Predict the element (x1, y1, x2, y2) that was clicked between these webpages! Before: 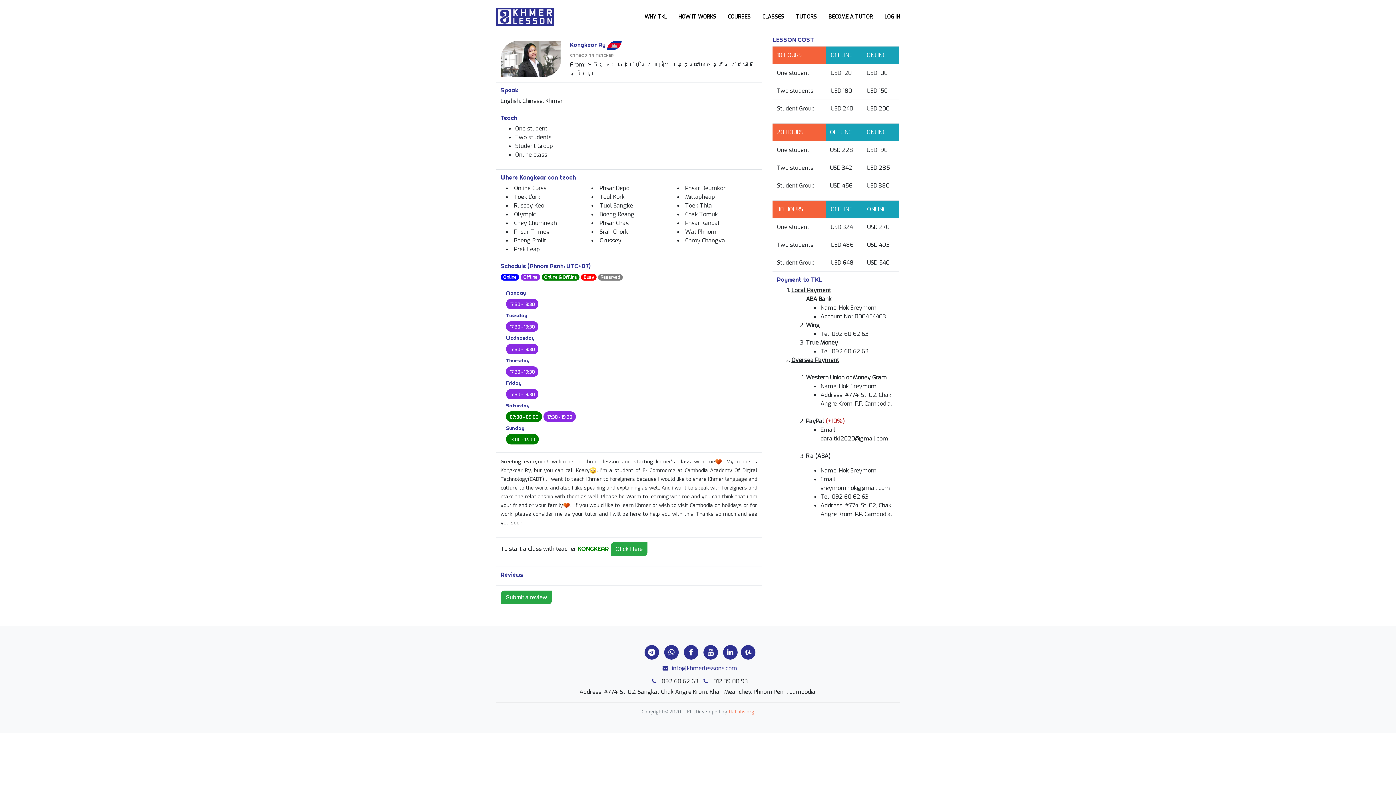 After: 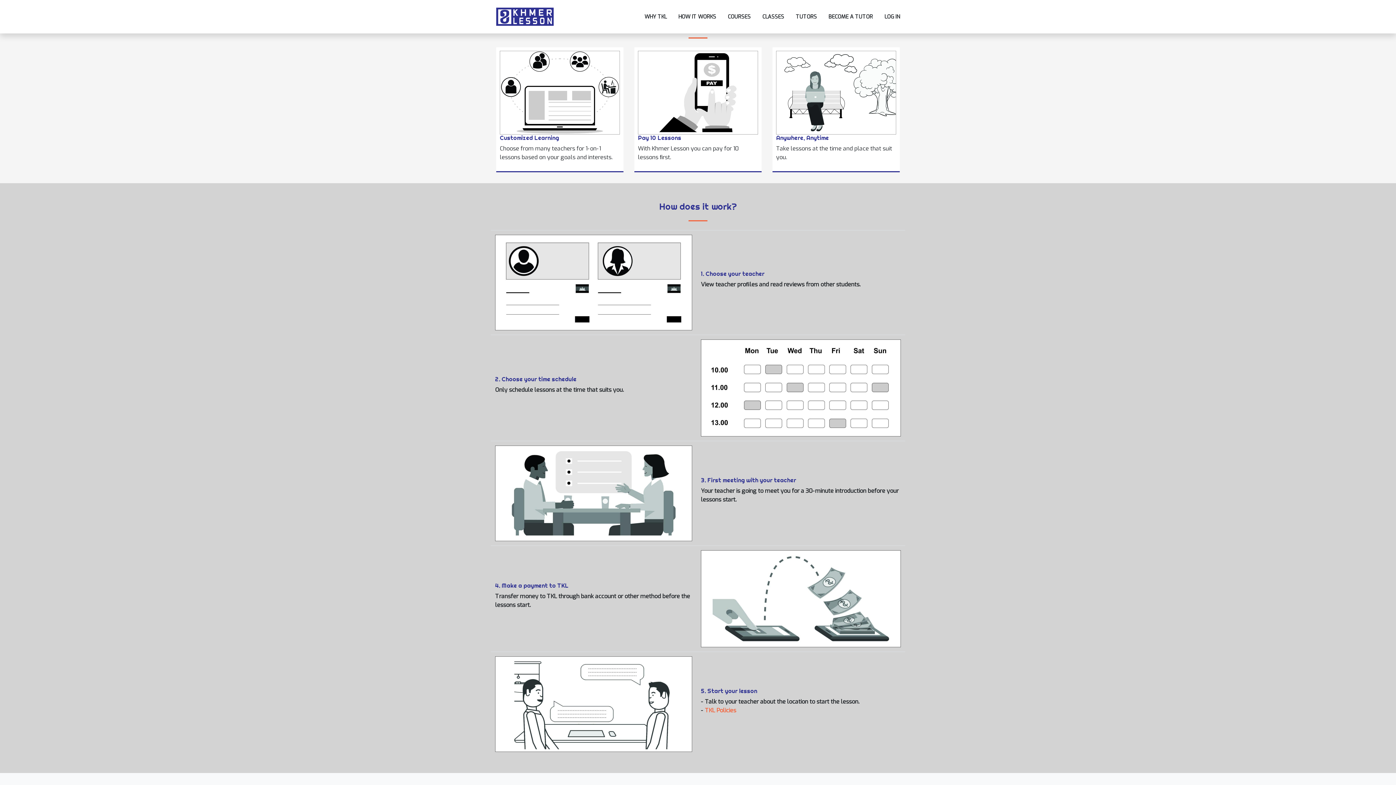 Action: bbox: (638, 12, 672, 20) label: WHY TKL